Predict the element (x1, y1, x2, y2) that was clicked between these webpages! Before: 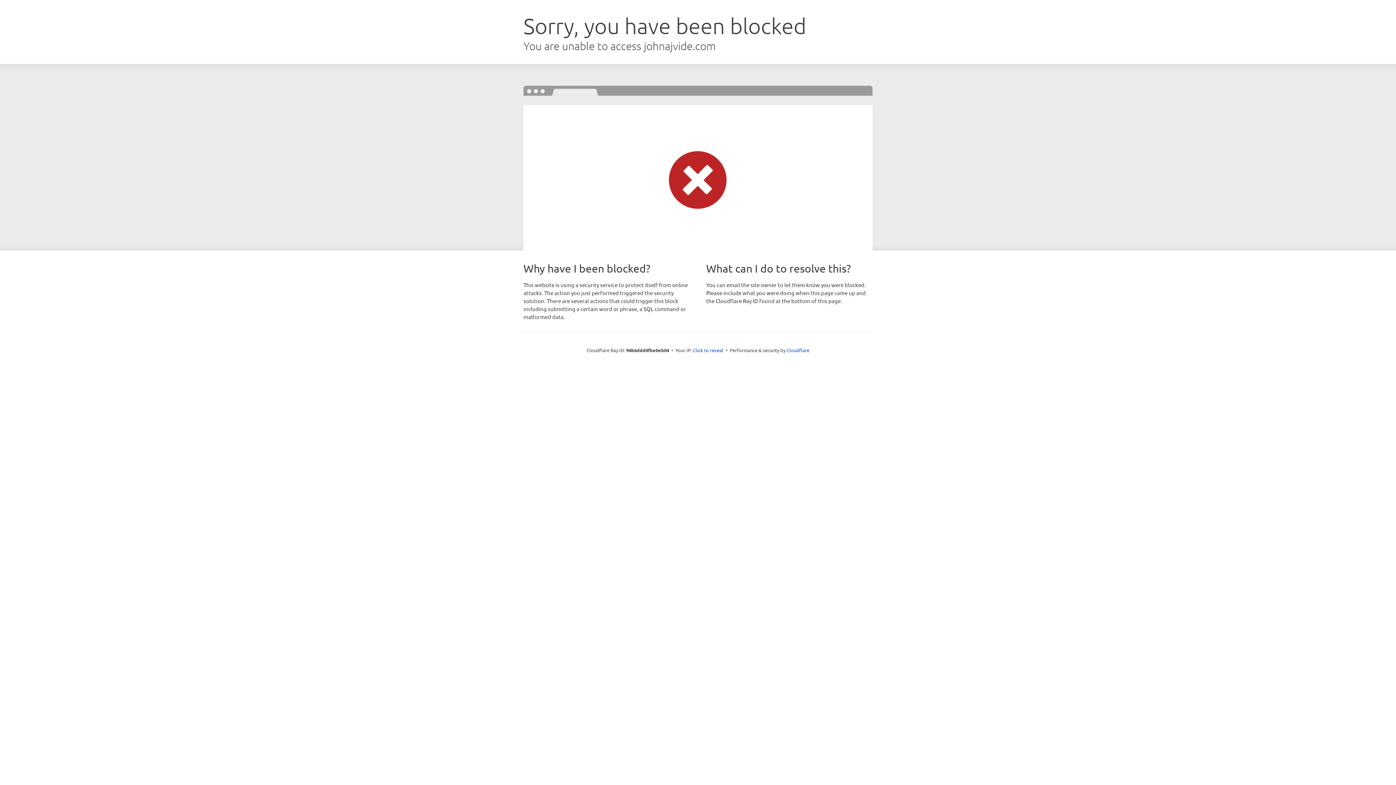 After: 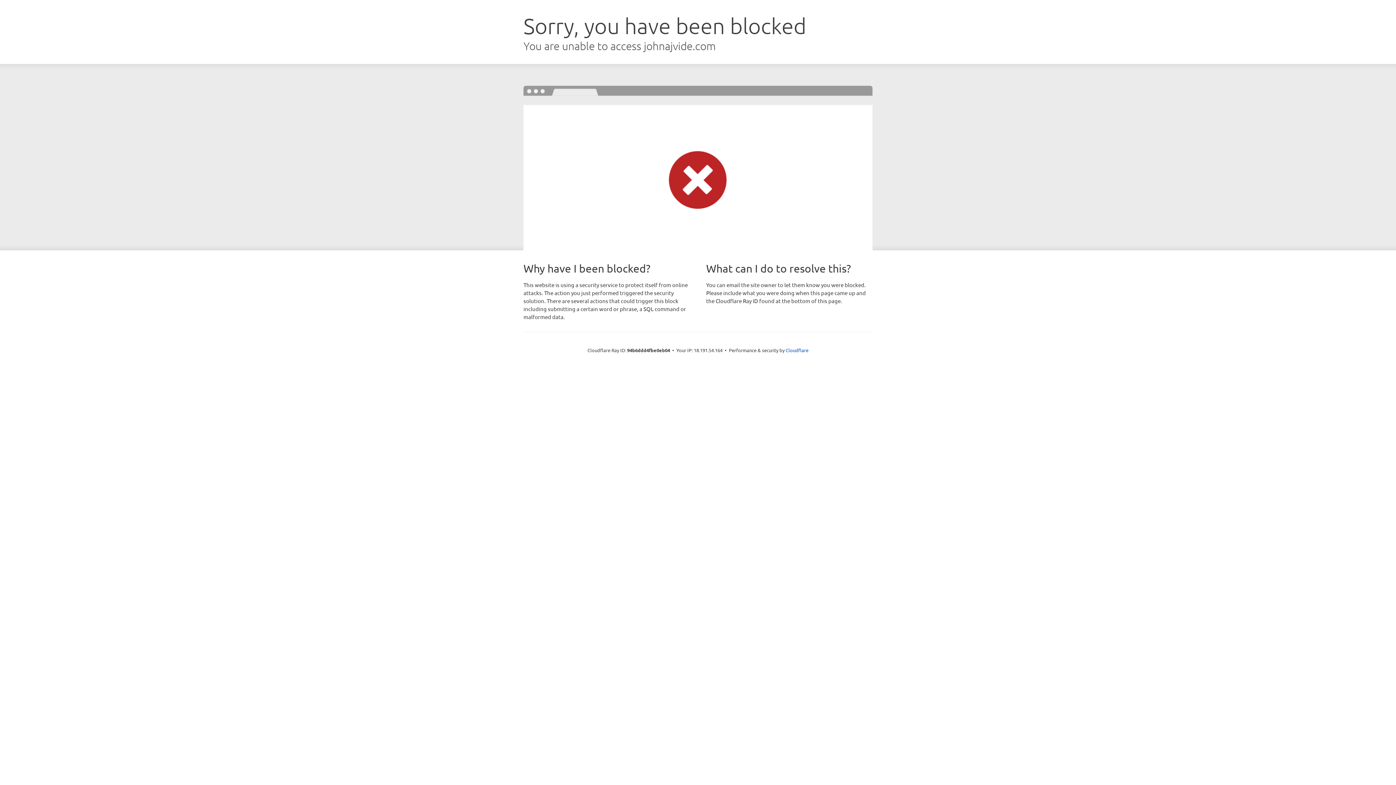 Action: label: Click to reveal bbox: (693, 346, 723, 353)